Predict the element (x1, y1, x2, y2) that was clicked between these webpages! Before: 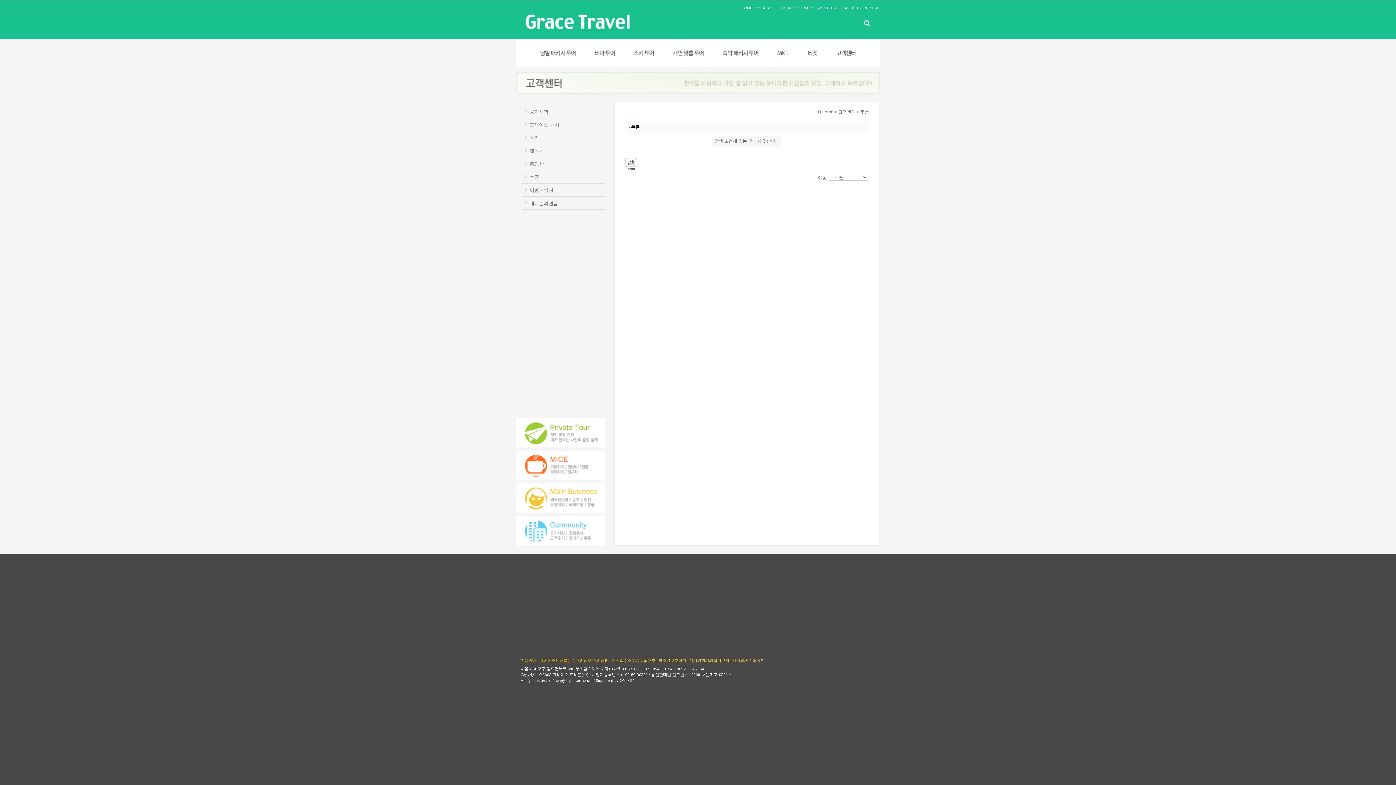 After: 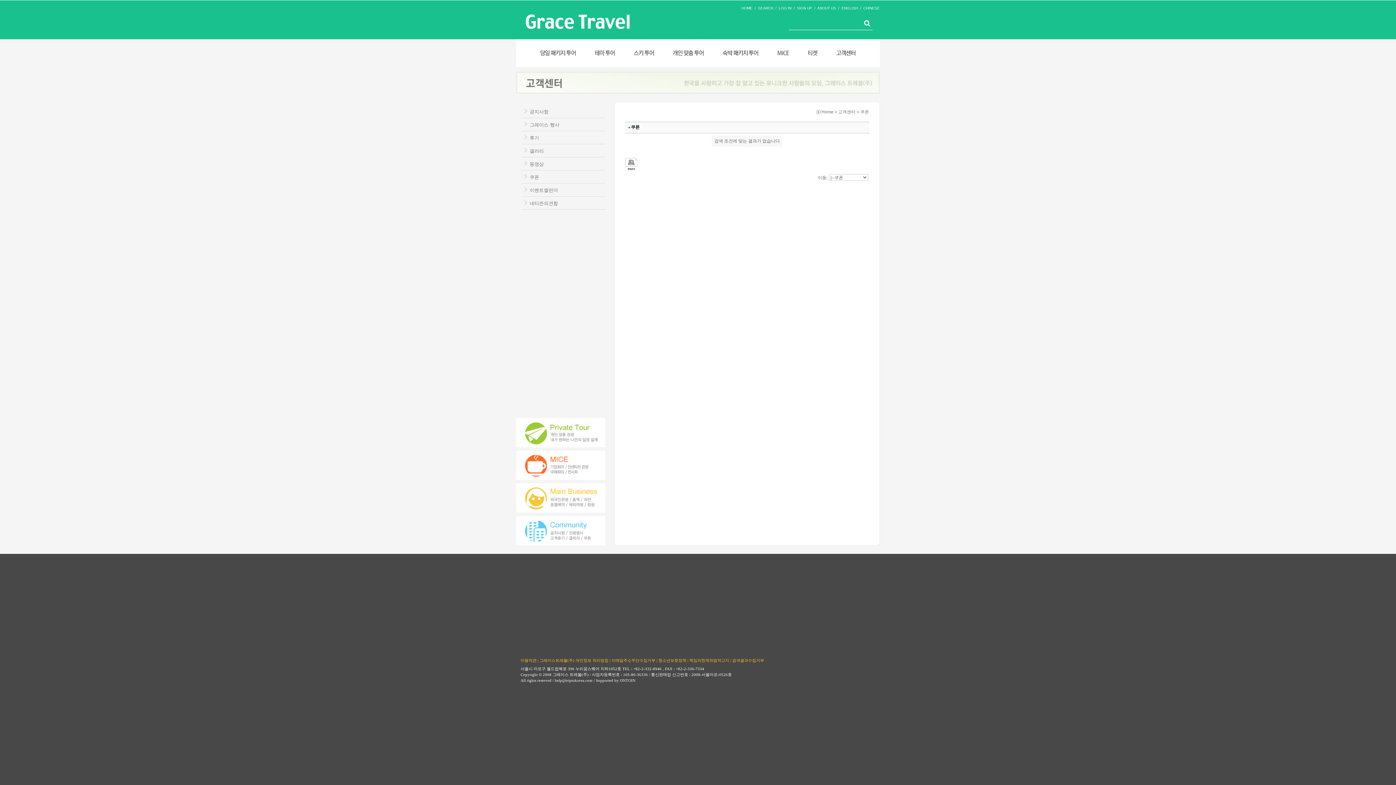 Action: label: 검색결과수집거부 bbox: (732, 658, 764, 662)